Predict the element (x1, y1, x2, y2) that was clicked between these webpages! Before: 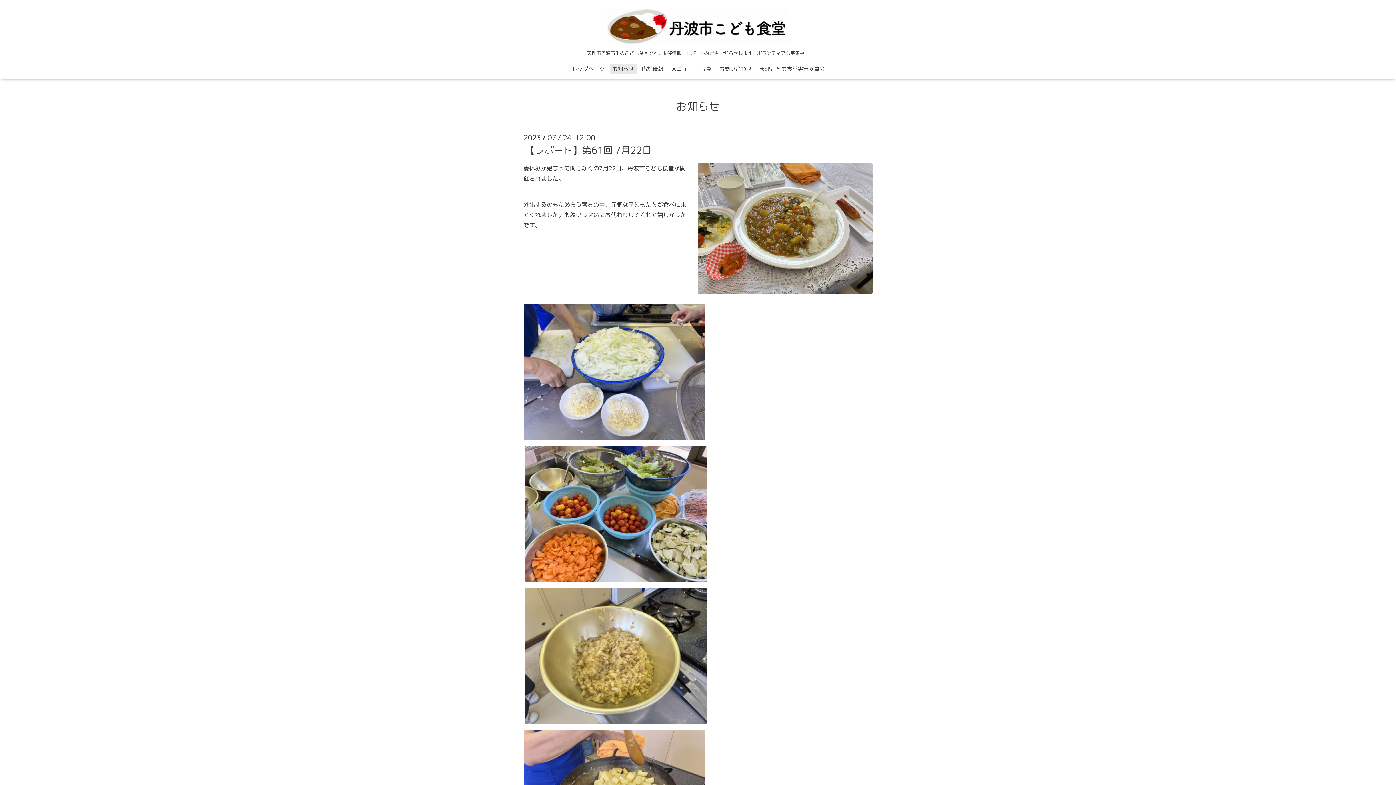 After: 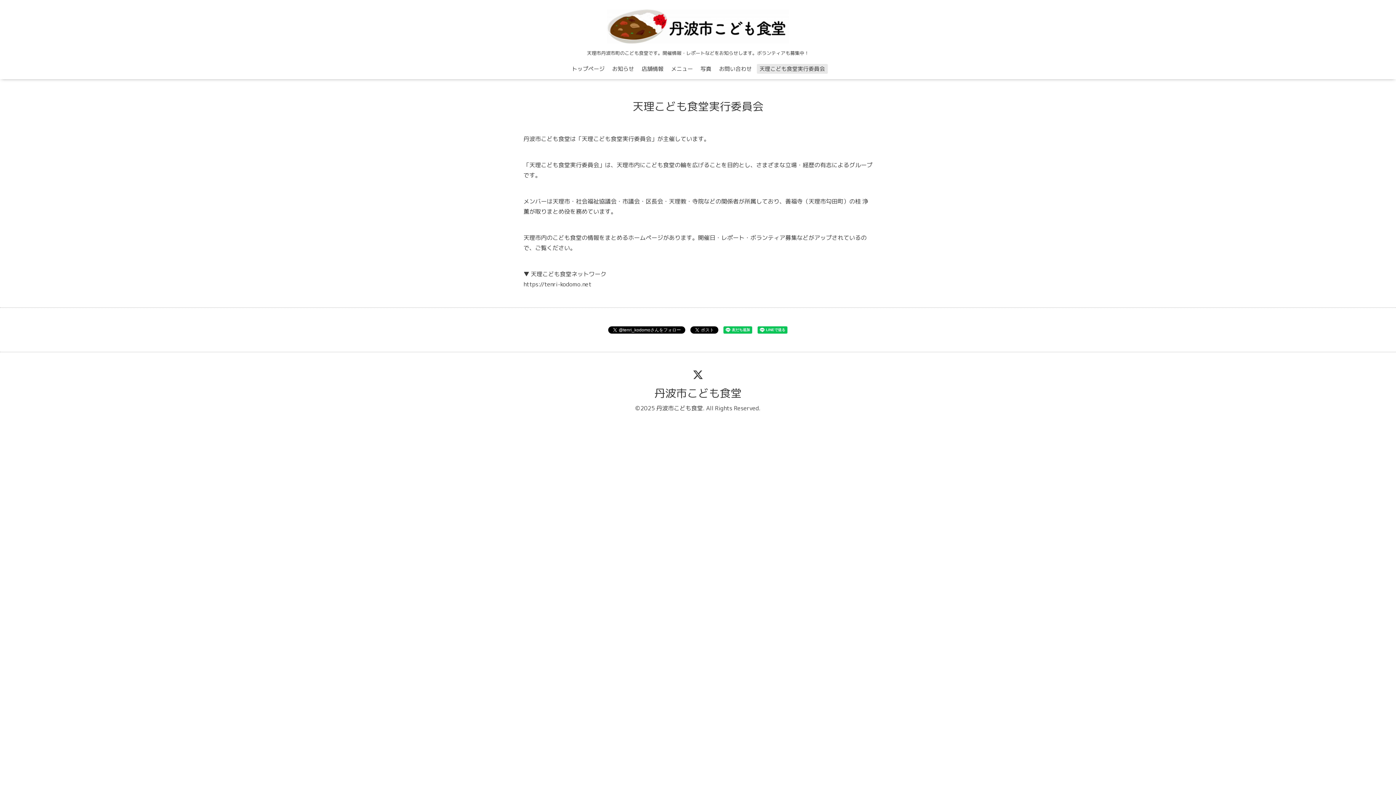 Action: label: 天理こども食堂実行委員会 bbox: (756, 64, 827, 73)